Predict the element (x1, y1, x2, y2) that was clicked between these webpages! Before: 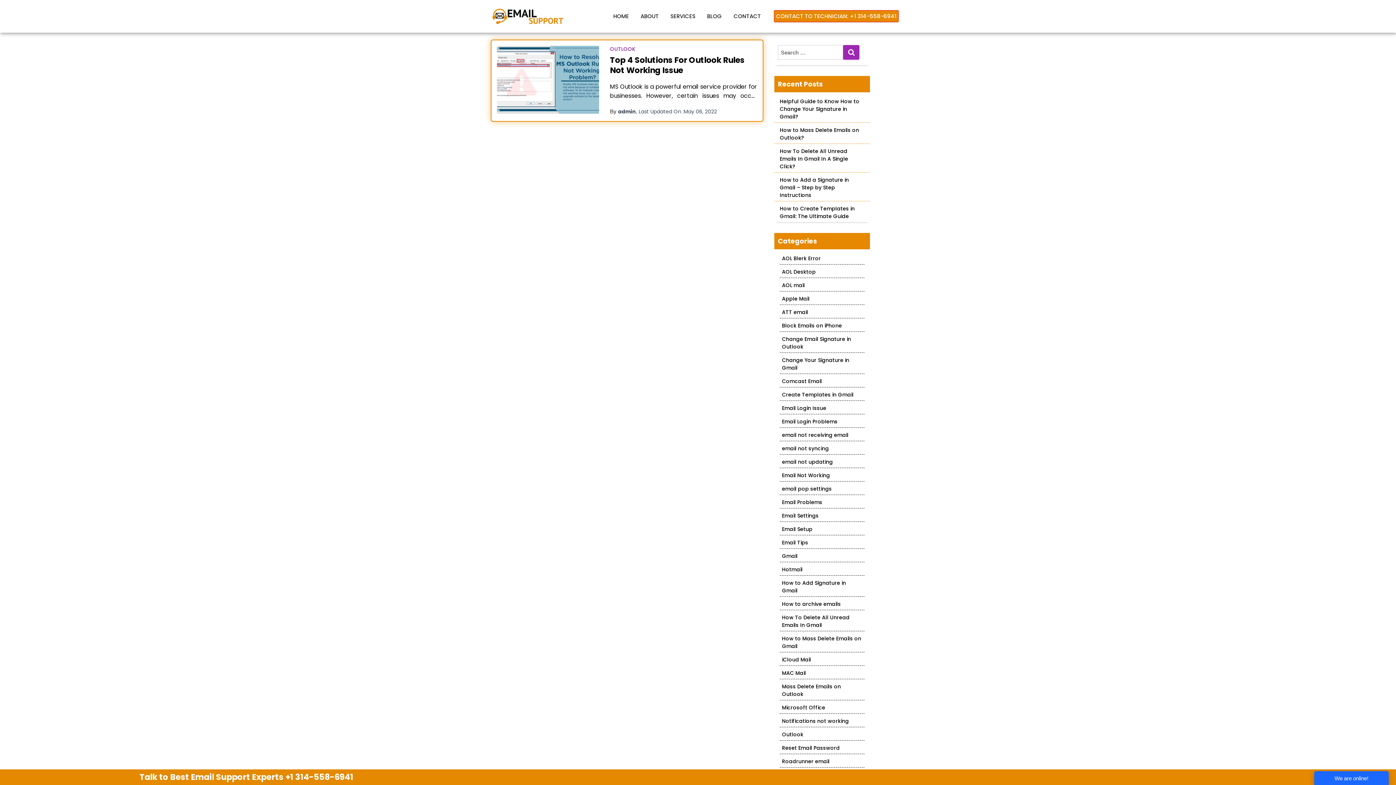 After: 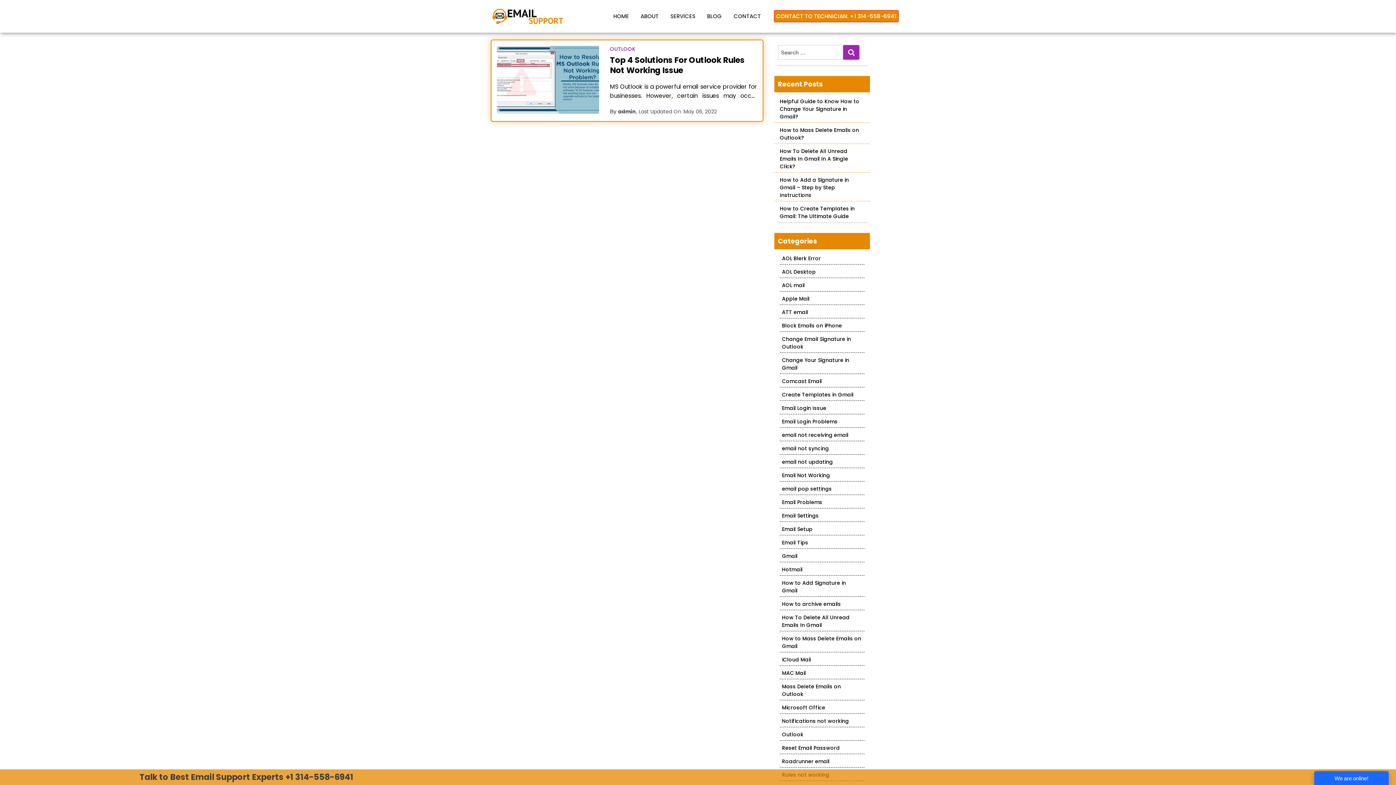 Action: bbox: (0, 769, 1396, 785) label: Talk to Best Email Support Experts +1 314-558-6941